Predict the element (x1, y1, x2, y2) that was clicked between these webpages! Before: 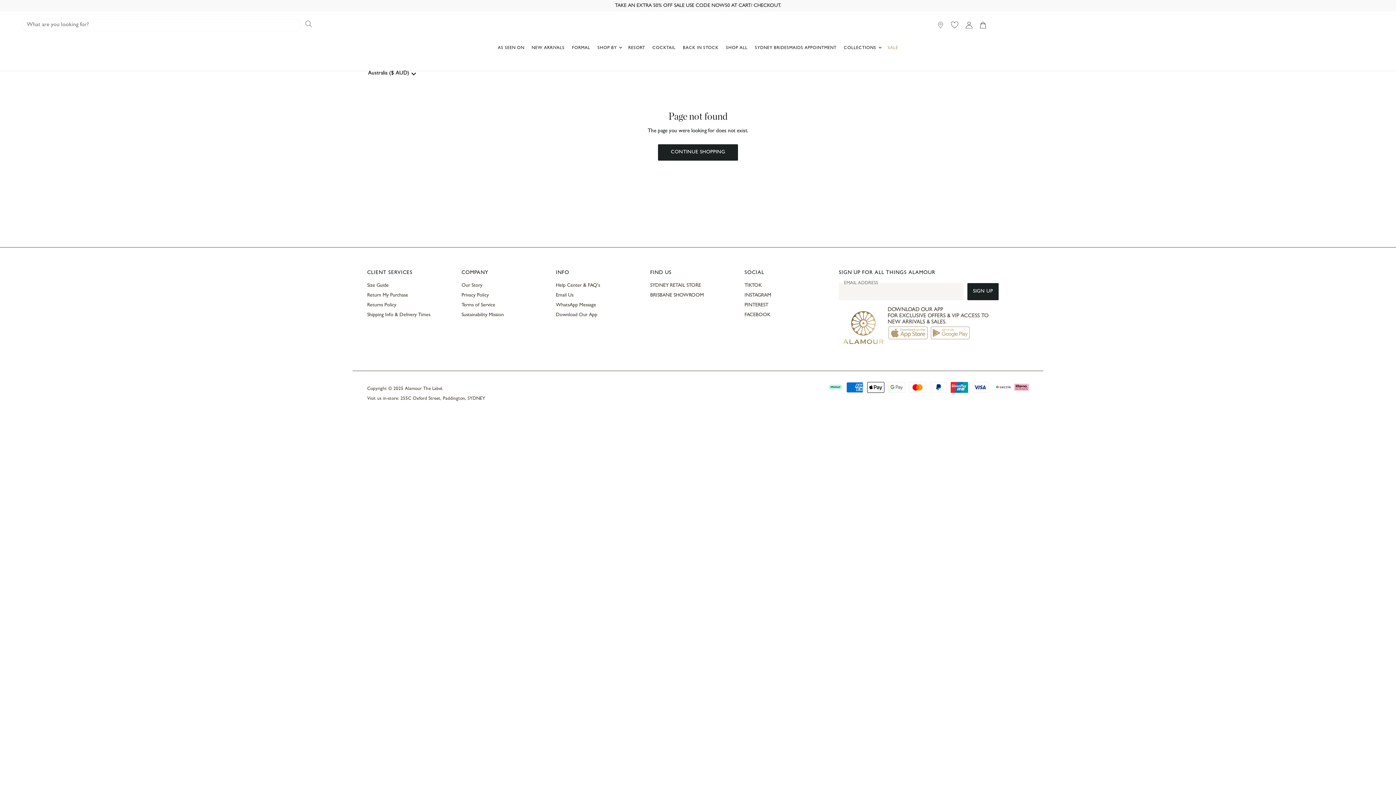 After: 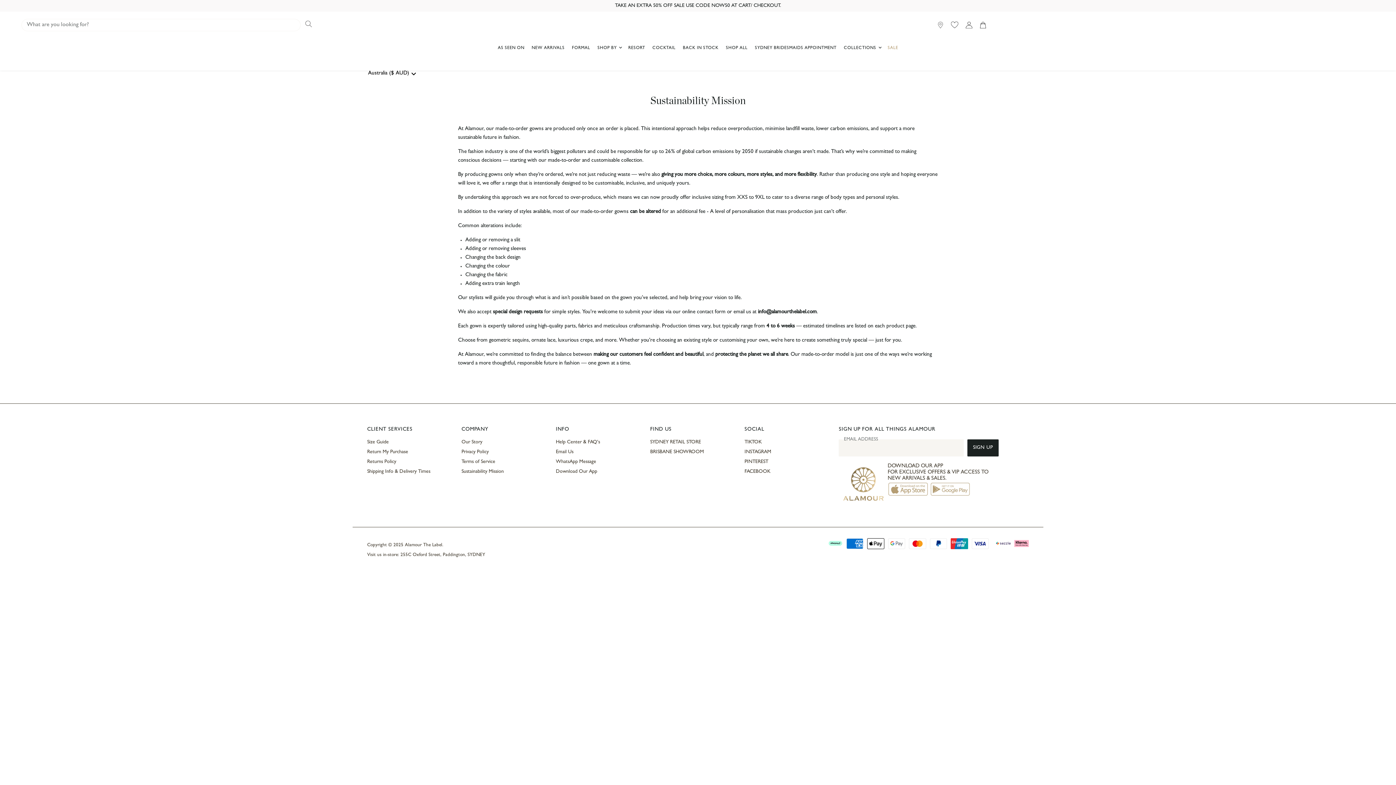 Action: label: Sustainability Mission bbox: (461, 312, 503, 317)